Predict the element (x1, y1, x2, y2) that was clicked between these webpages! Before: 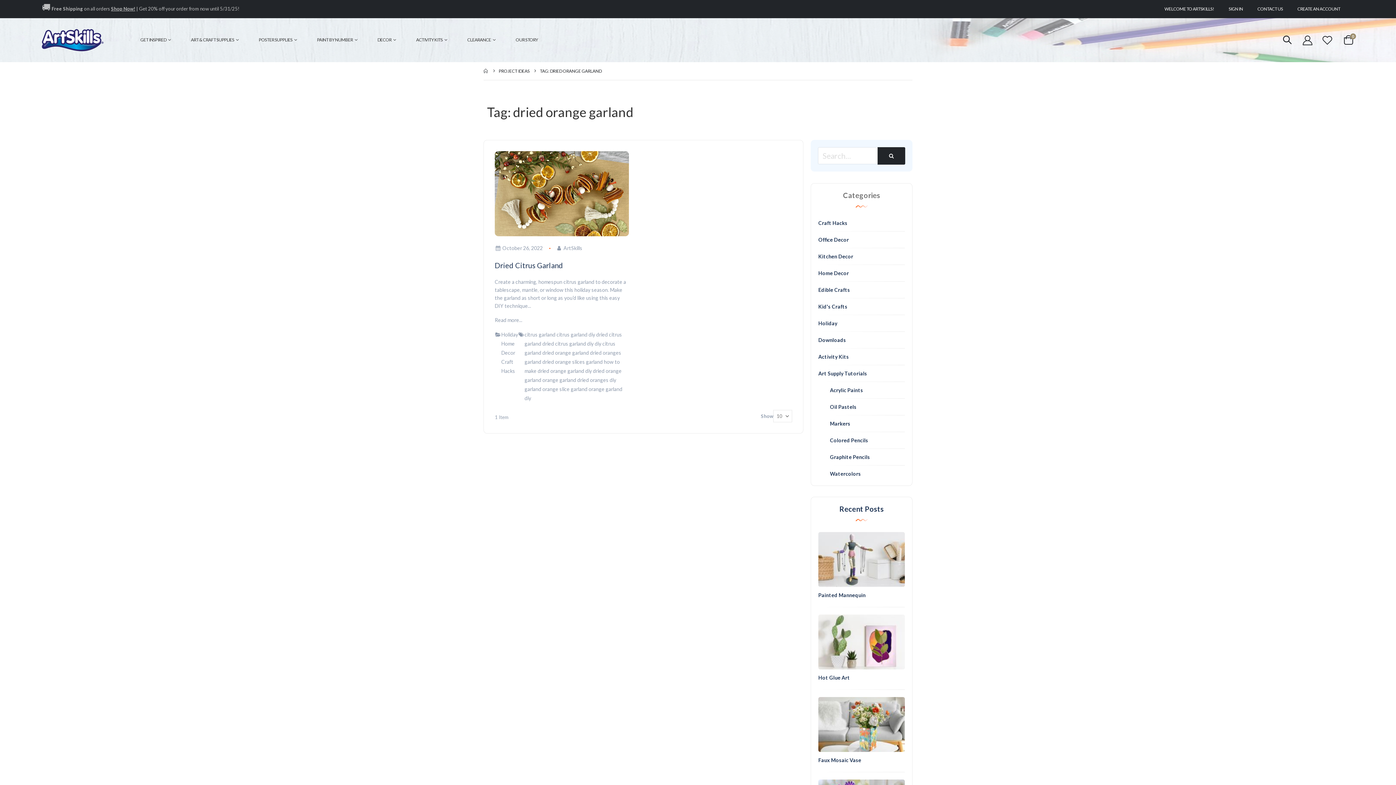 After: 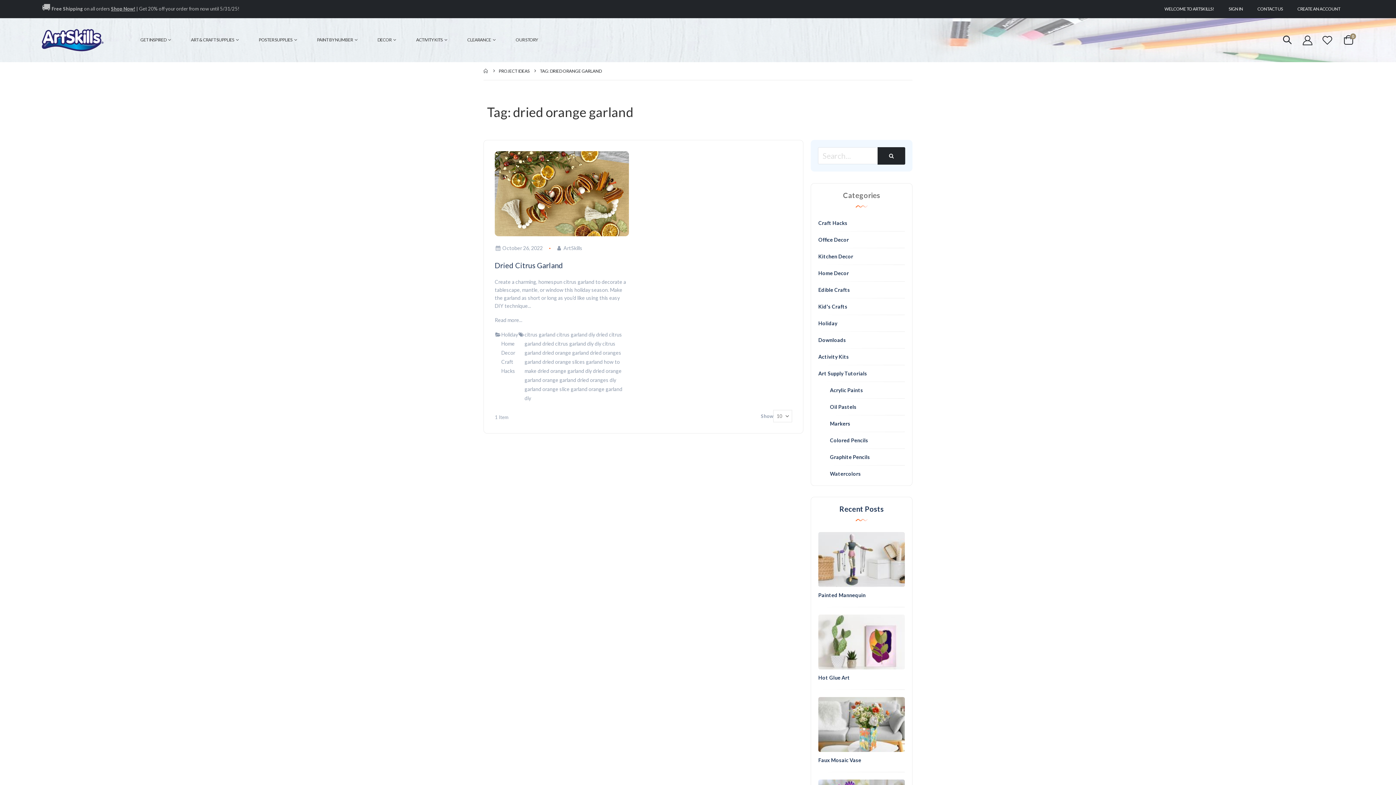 Action: bbox: (542, 349, 589, 356) label: dried orange garland